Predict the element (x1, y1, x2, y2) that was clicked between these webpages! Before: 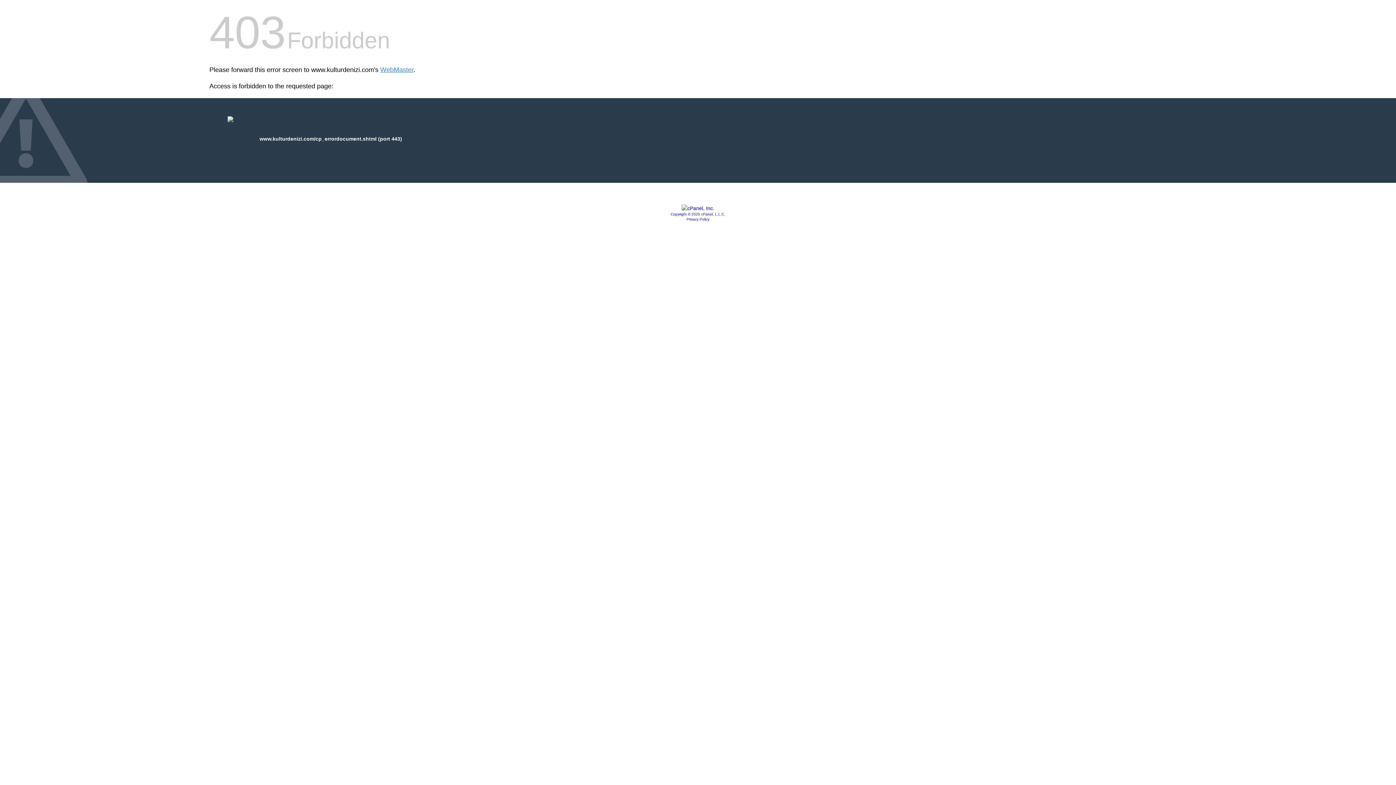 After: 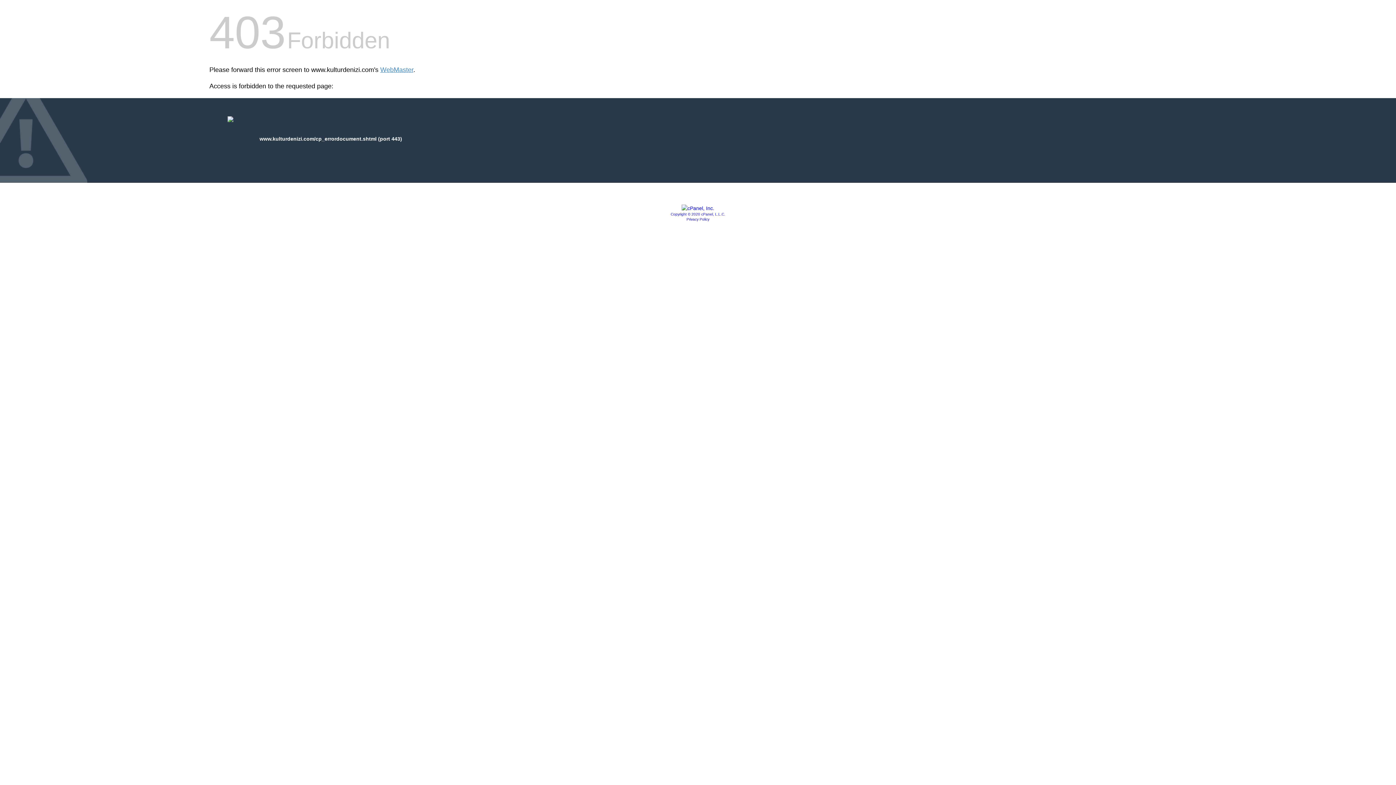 Action: bbox: (681, 205, 714, 211)